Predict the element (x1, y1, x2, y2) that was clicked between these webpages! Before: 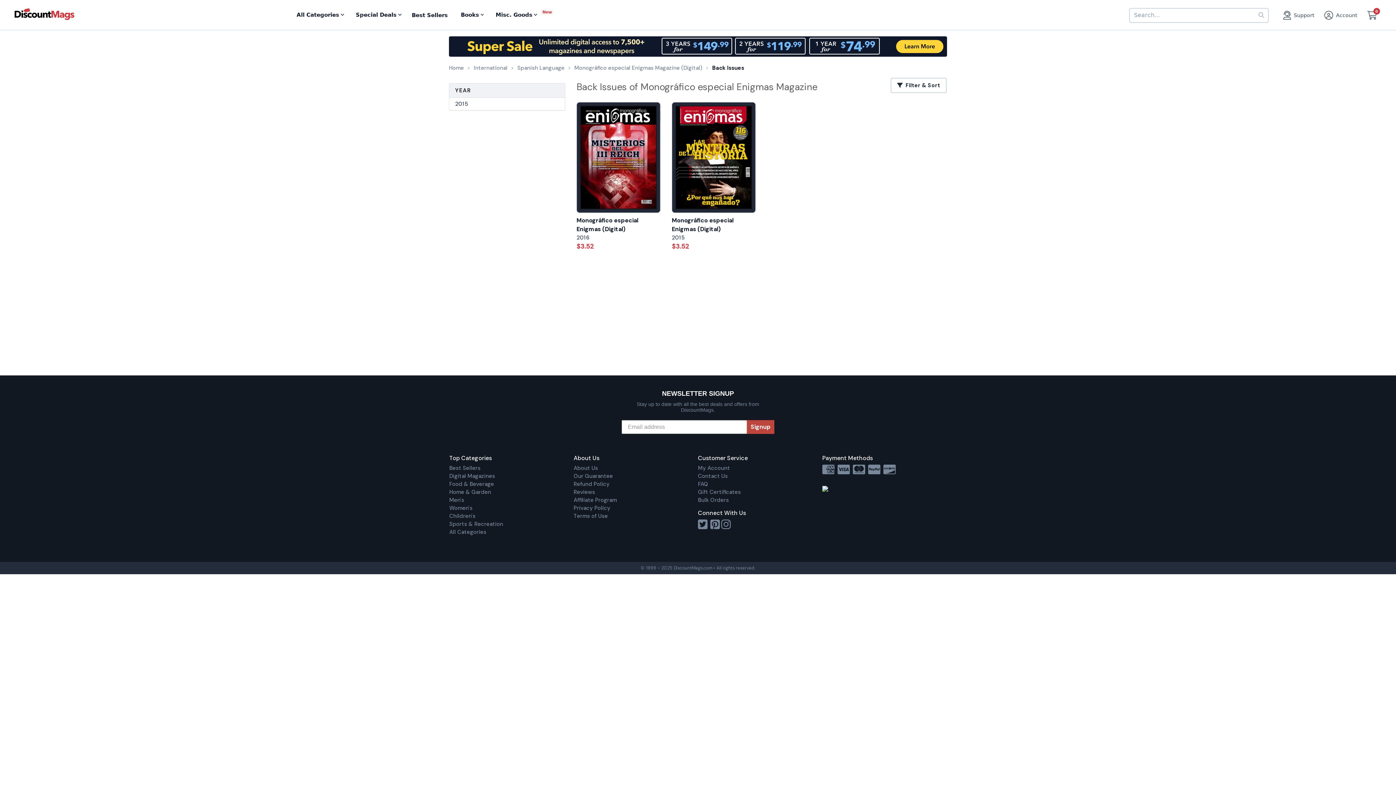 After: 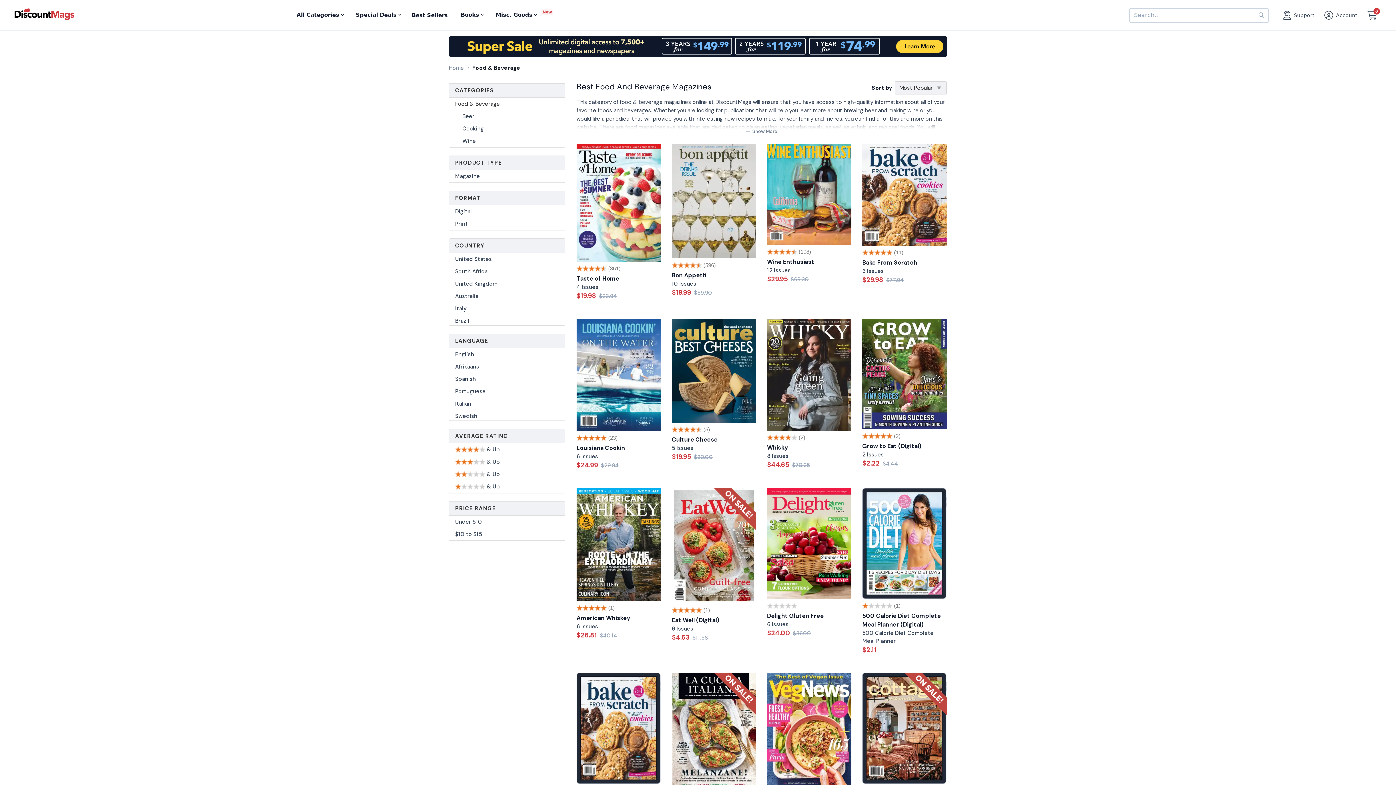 Action: label: Food & Beverage bbox: (449, 480, 573, 488)